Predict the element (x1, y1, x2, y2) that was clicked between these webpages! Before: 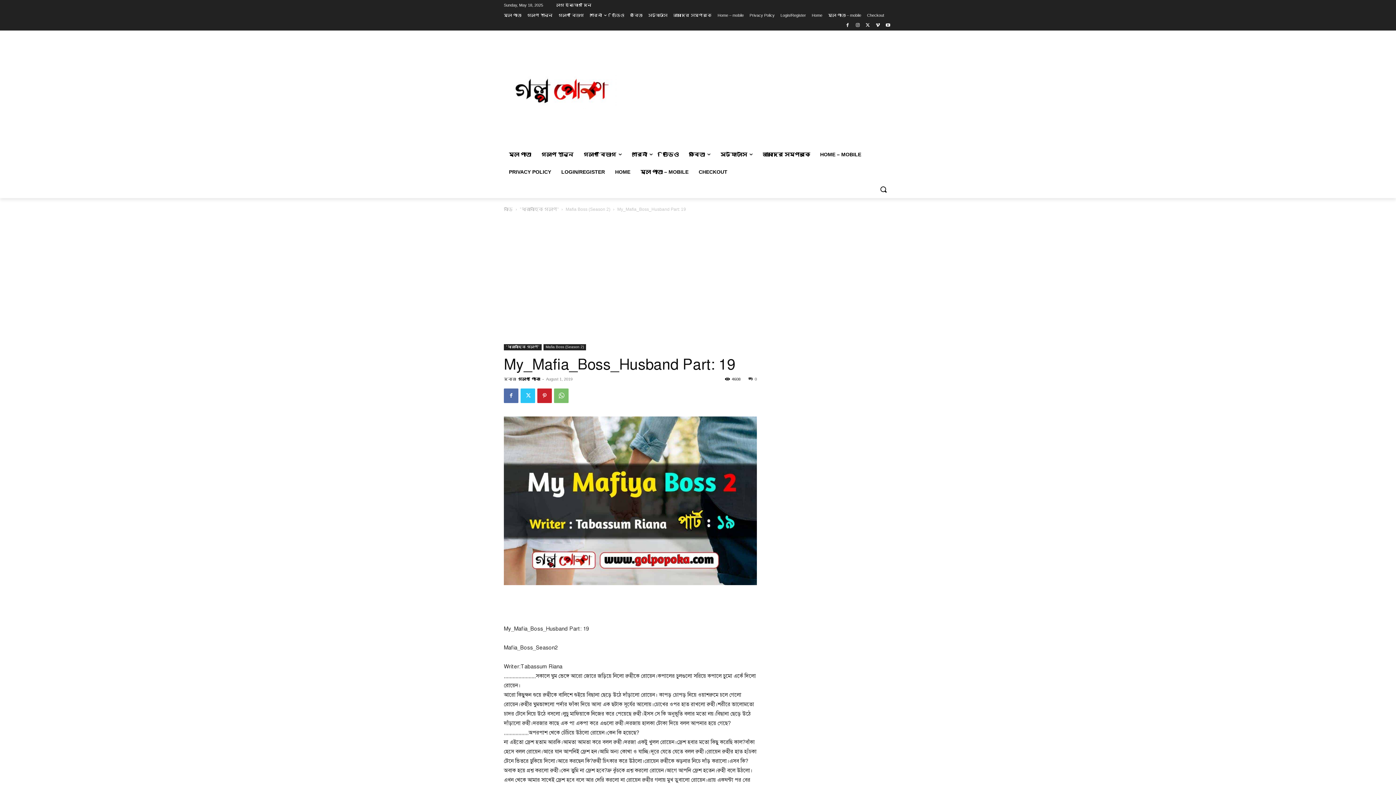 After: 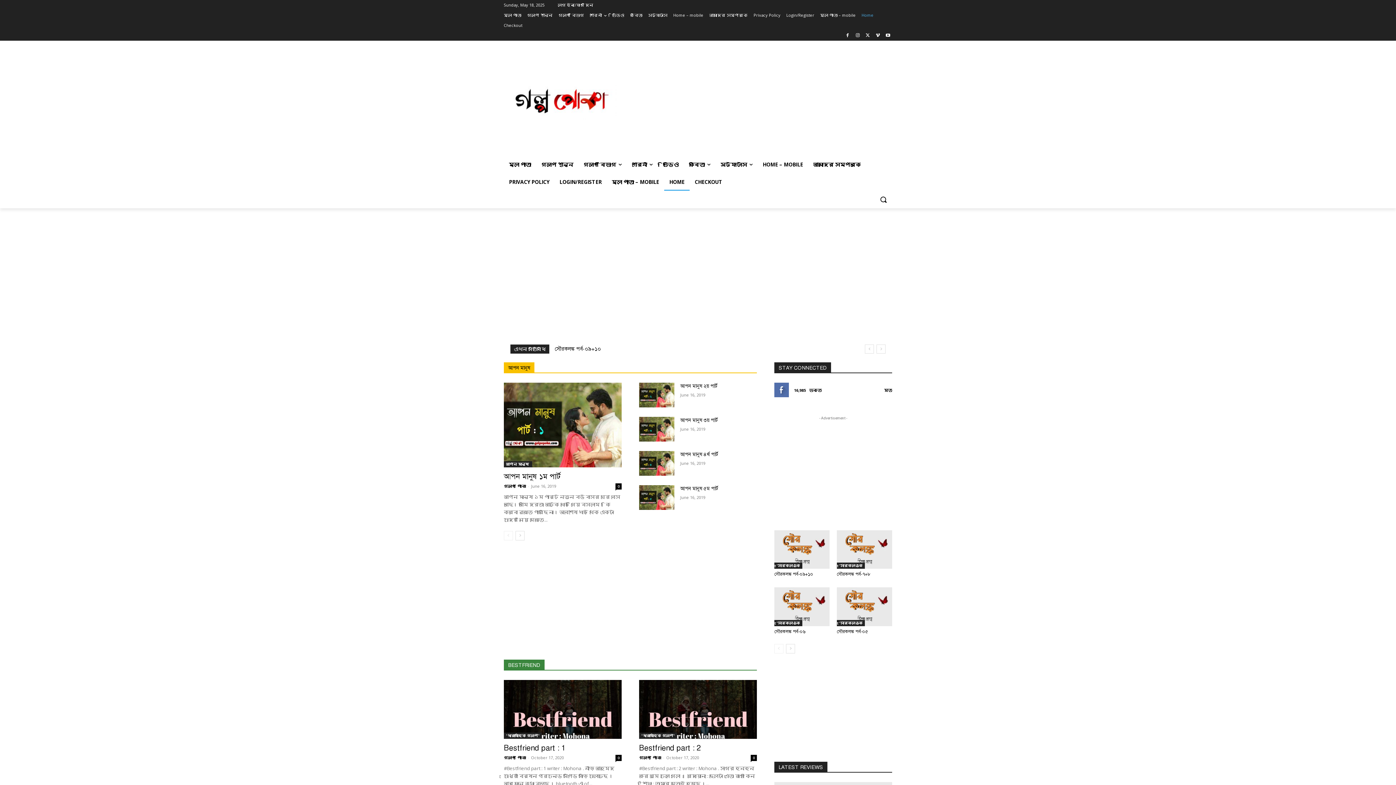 Action: bbox: (610, 163, 635, 180) label: HOME